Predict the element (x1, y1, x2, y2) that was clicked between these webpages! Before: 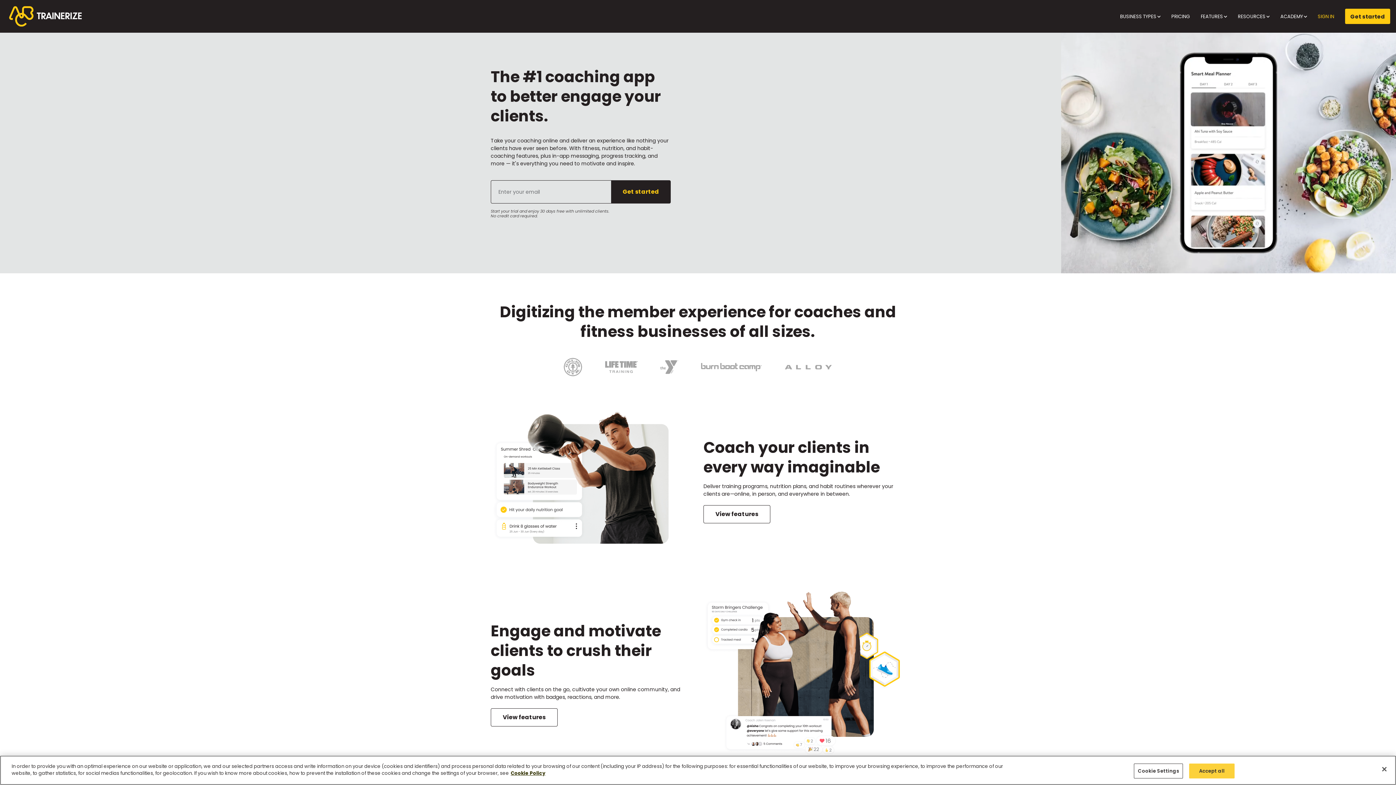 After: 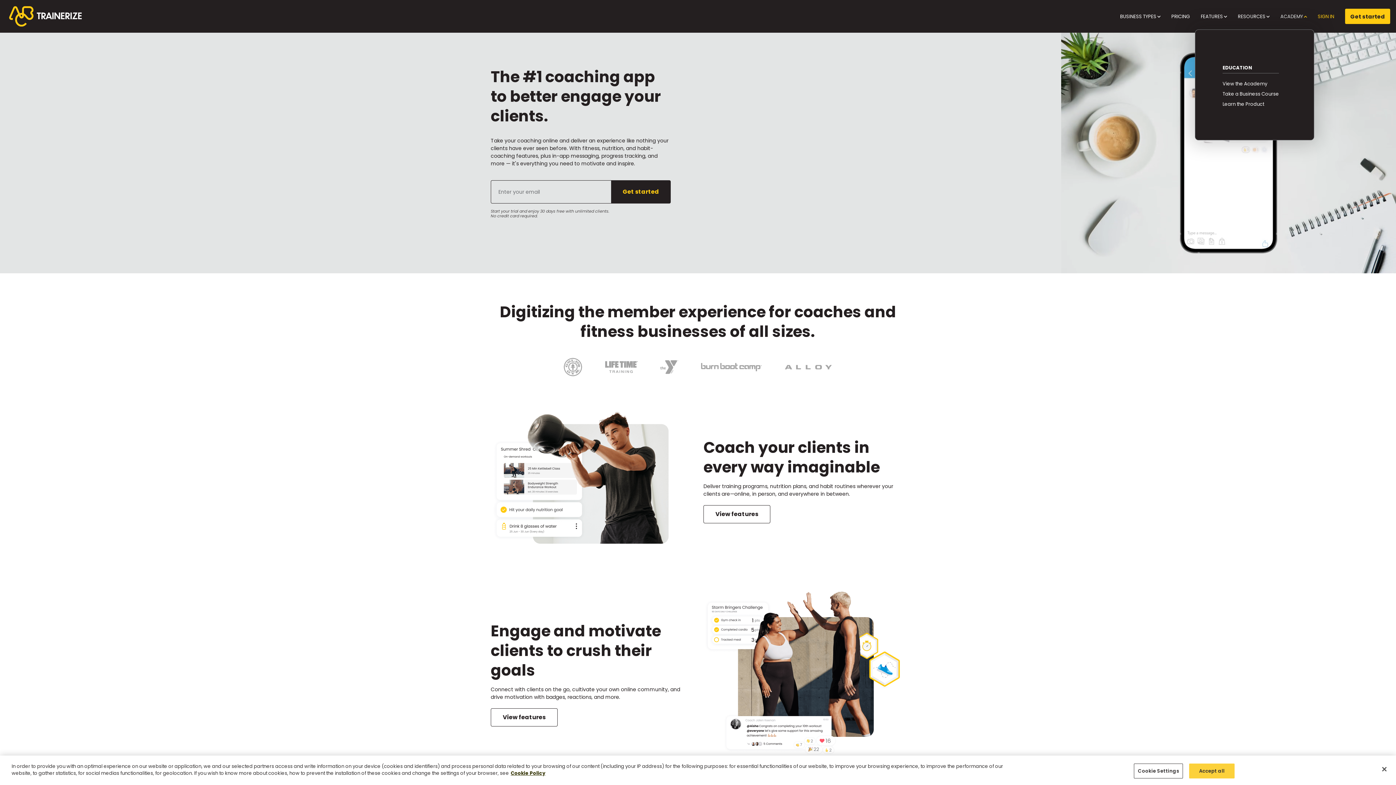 Action: bbox: (1280, 7, 1307, 25) label: ACADEMY 